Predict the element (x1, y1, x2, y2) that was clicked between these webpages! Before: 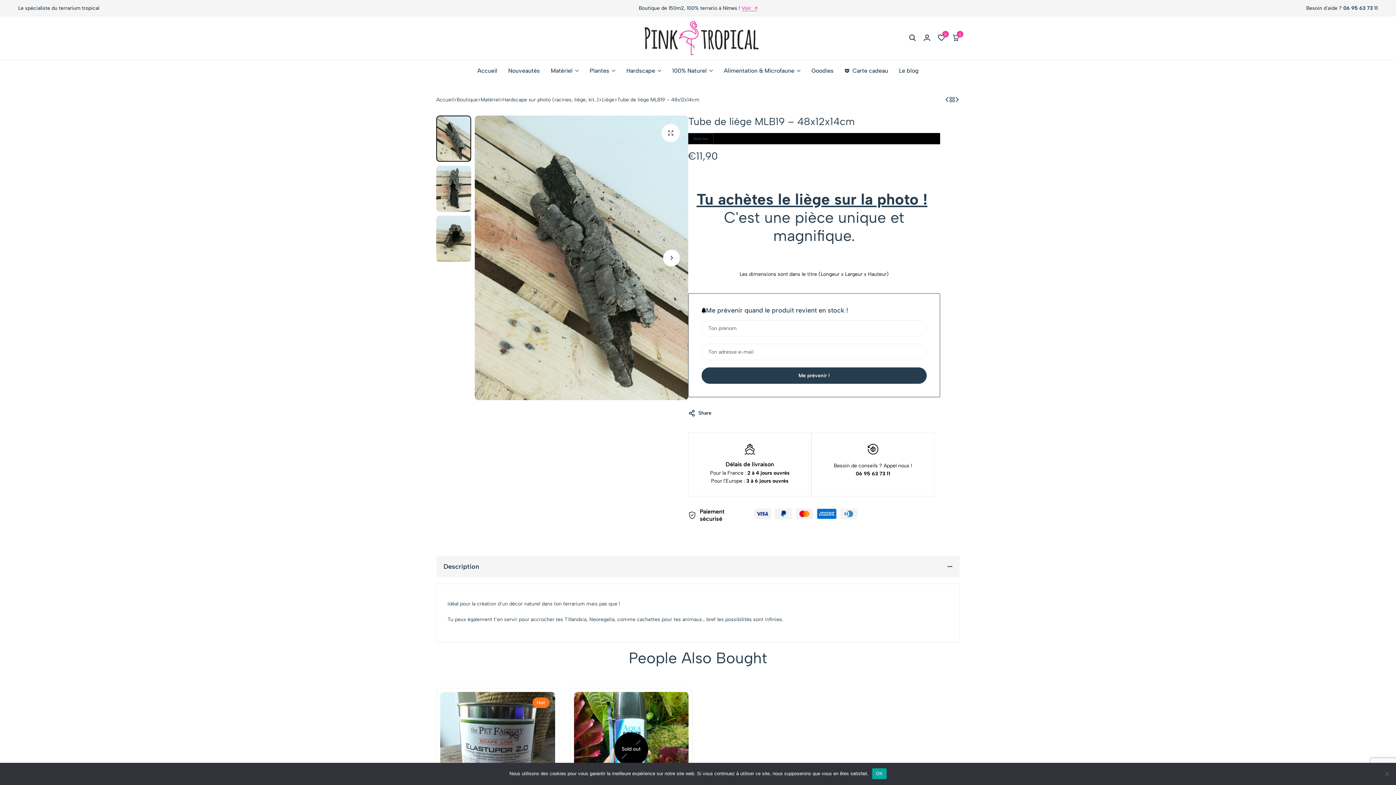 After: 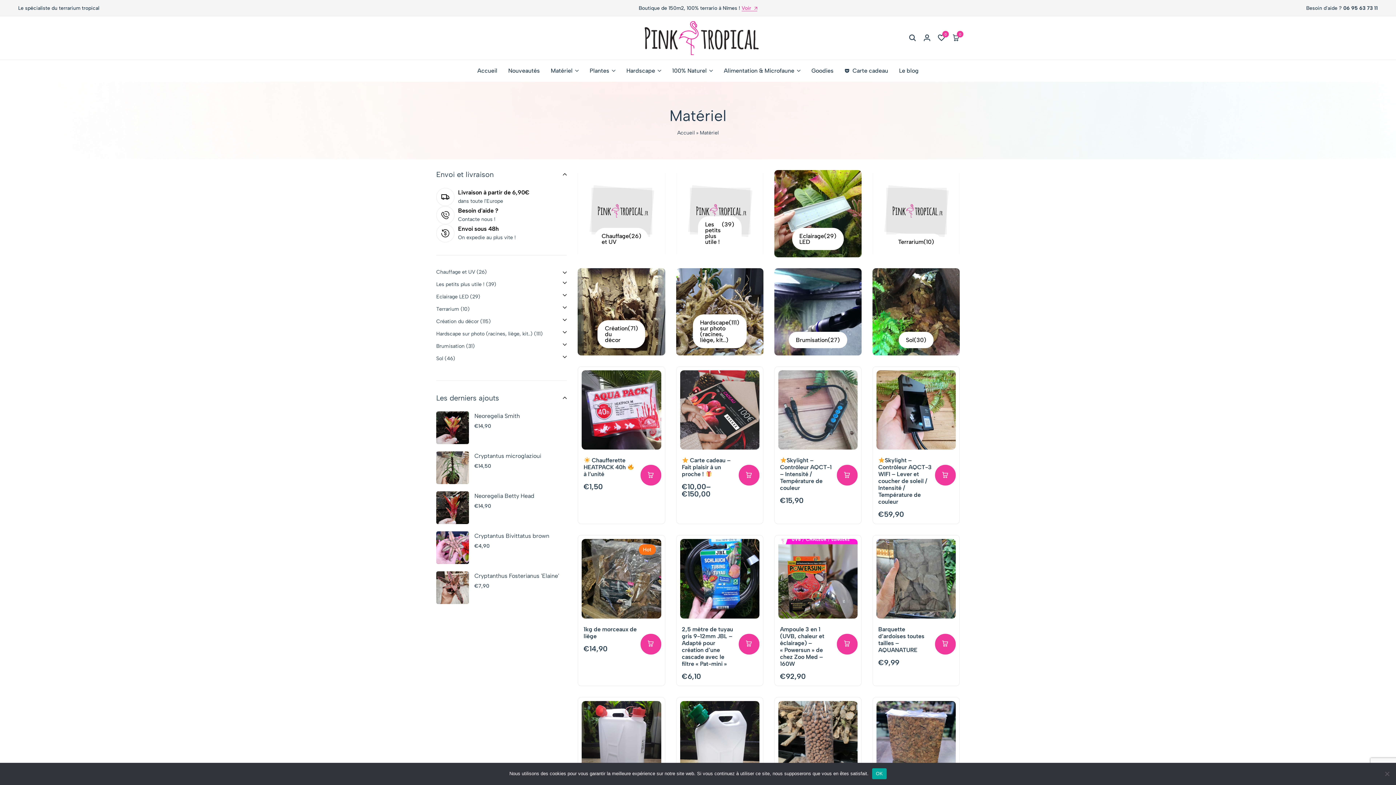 Action: bbox: (480, 97, 499, 102) label: Matériel